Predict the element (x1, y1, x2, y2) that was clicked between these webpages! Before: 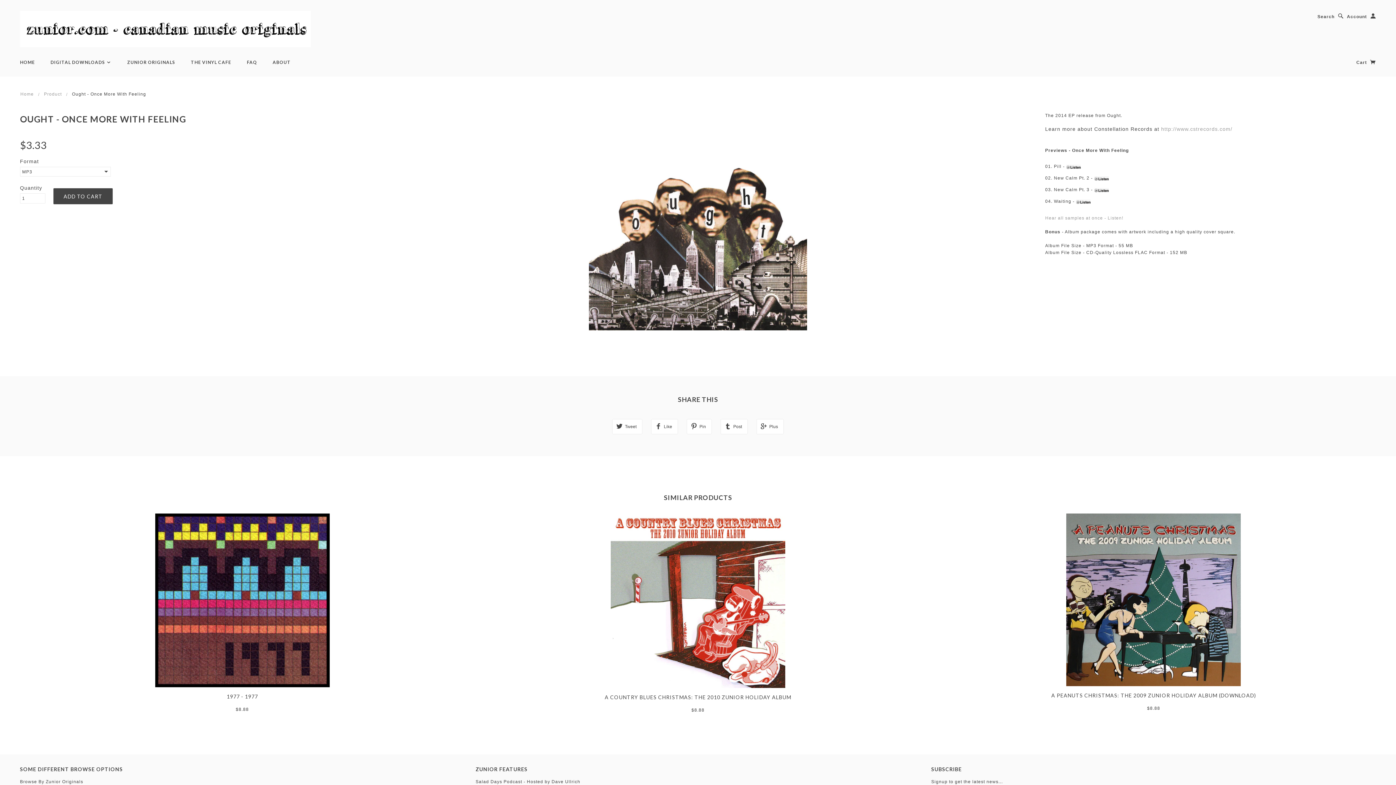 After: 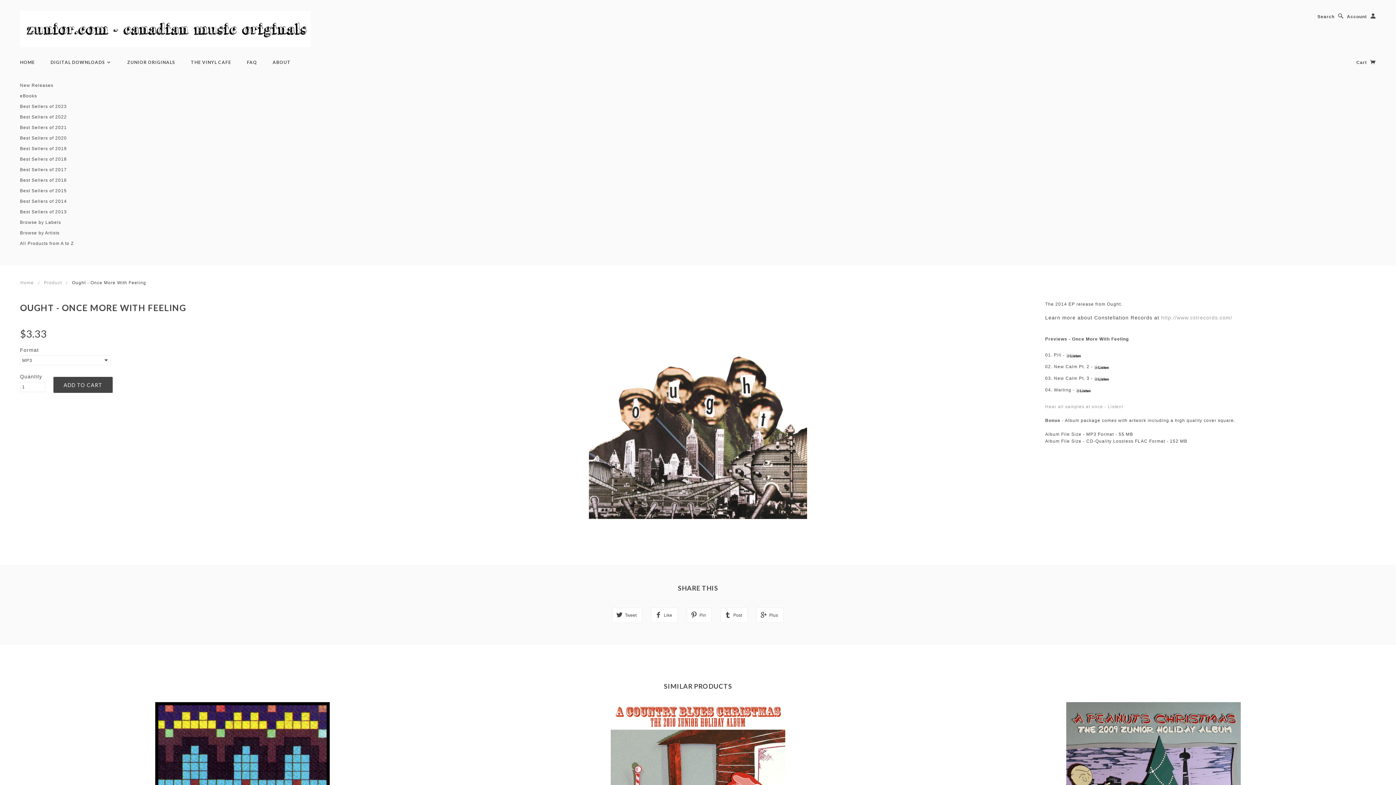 Action: label: DIGITAL DOWNLOADS  bbox: (43, 59, 118, 65)